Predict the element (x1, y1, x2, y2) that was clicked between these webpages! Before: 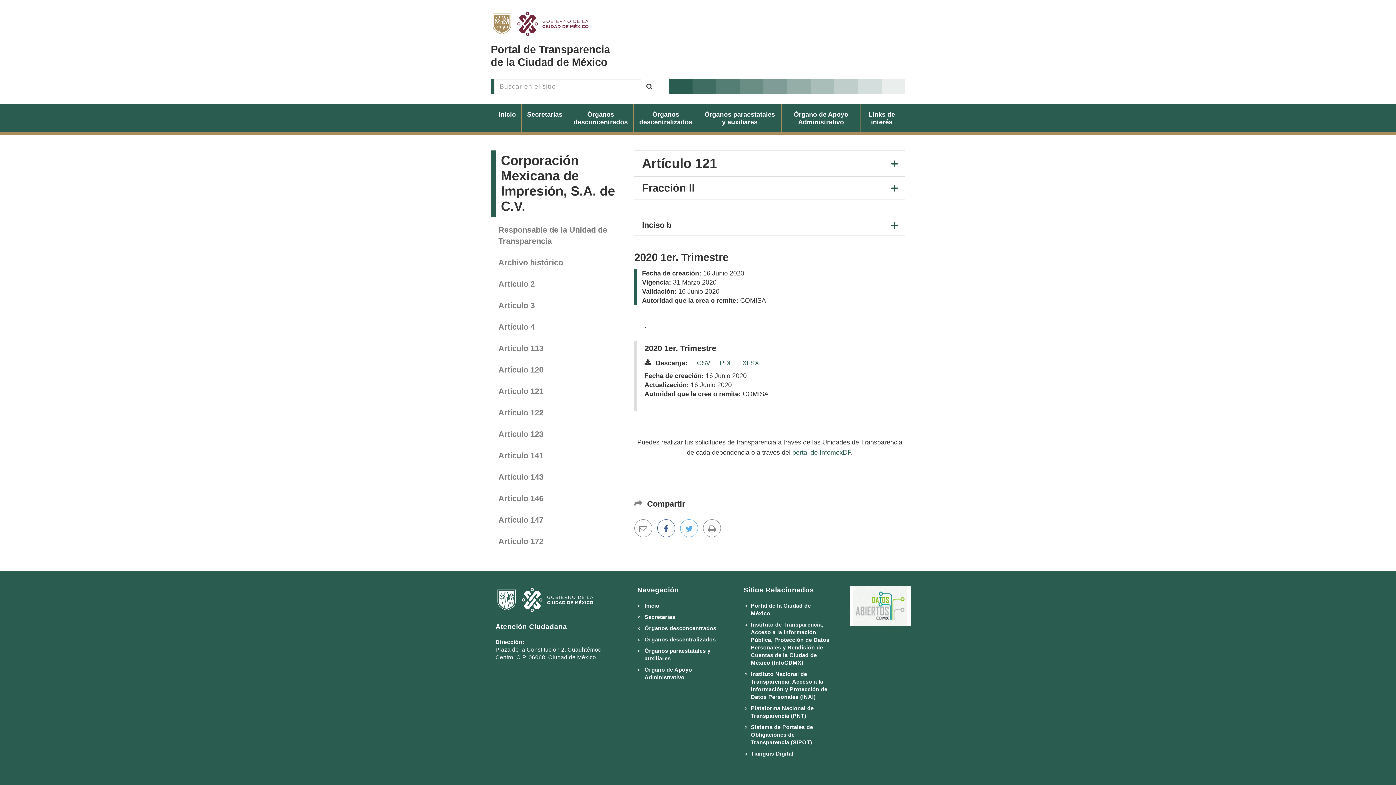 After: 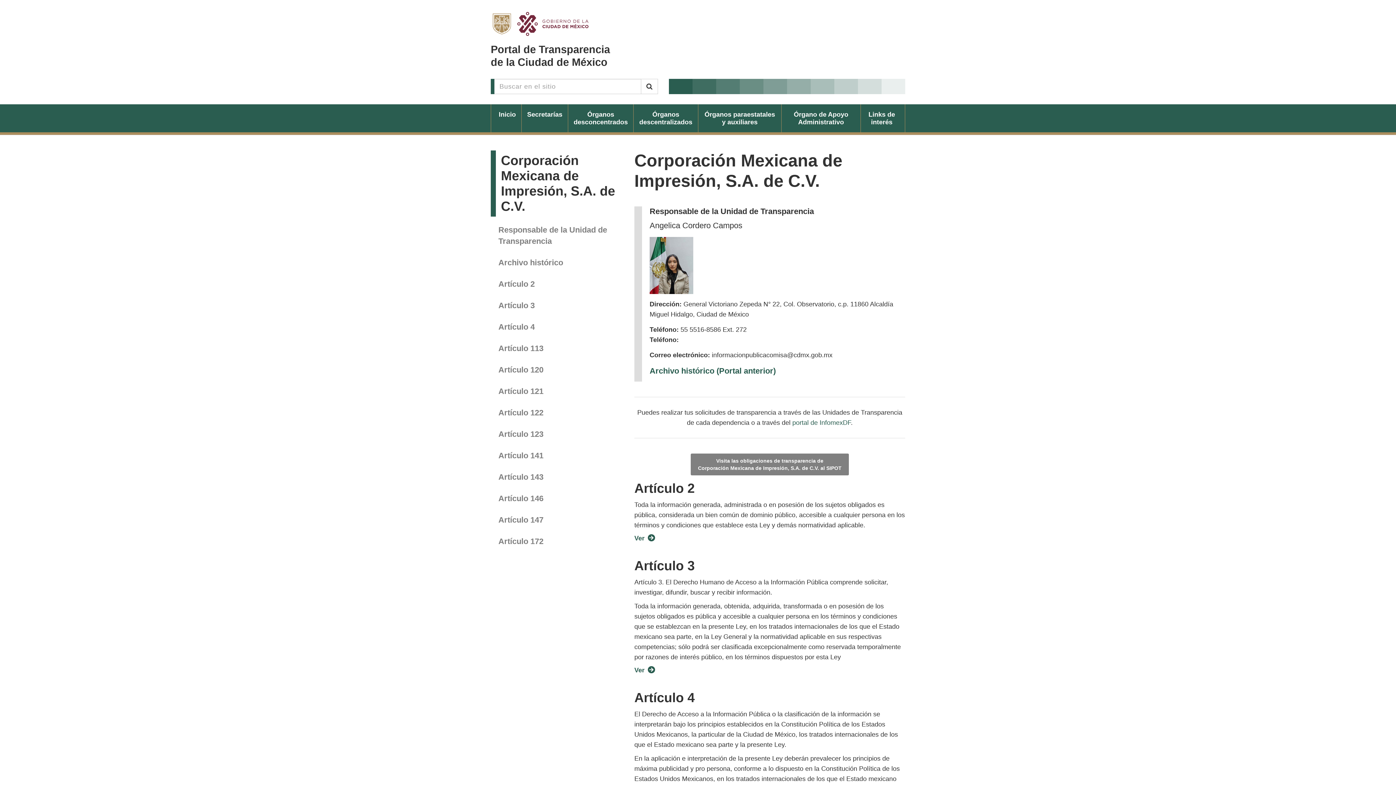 Action: bbox: (501, 153, 615, 213) label: Corporación Mexicana de Impresión, S.A. de C.V.